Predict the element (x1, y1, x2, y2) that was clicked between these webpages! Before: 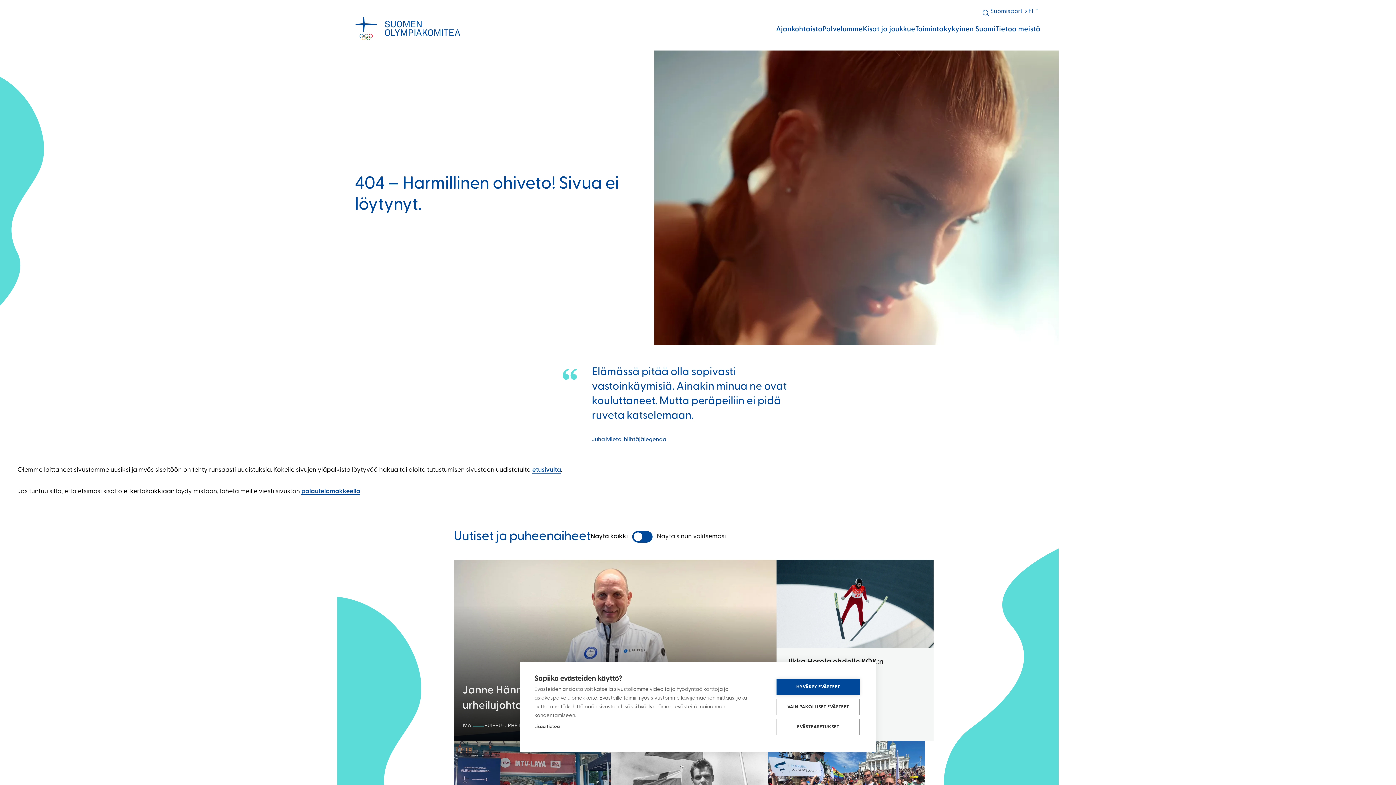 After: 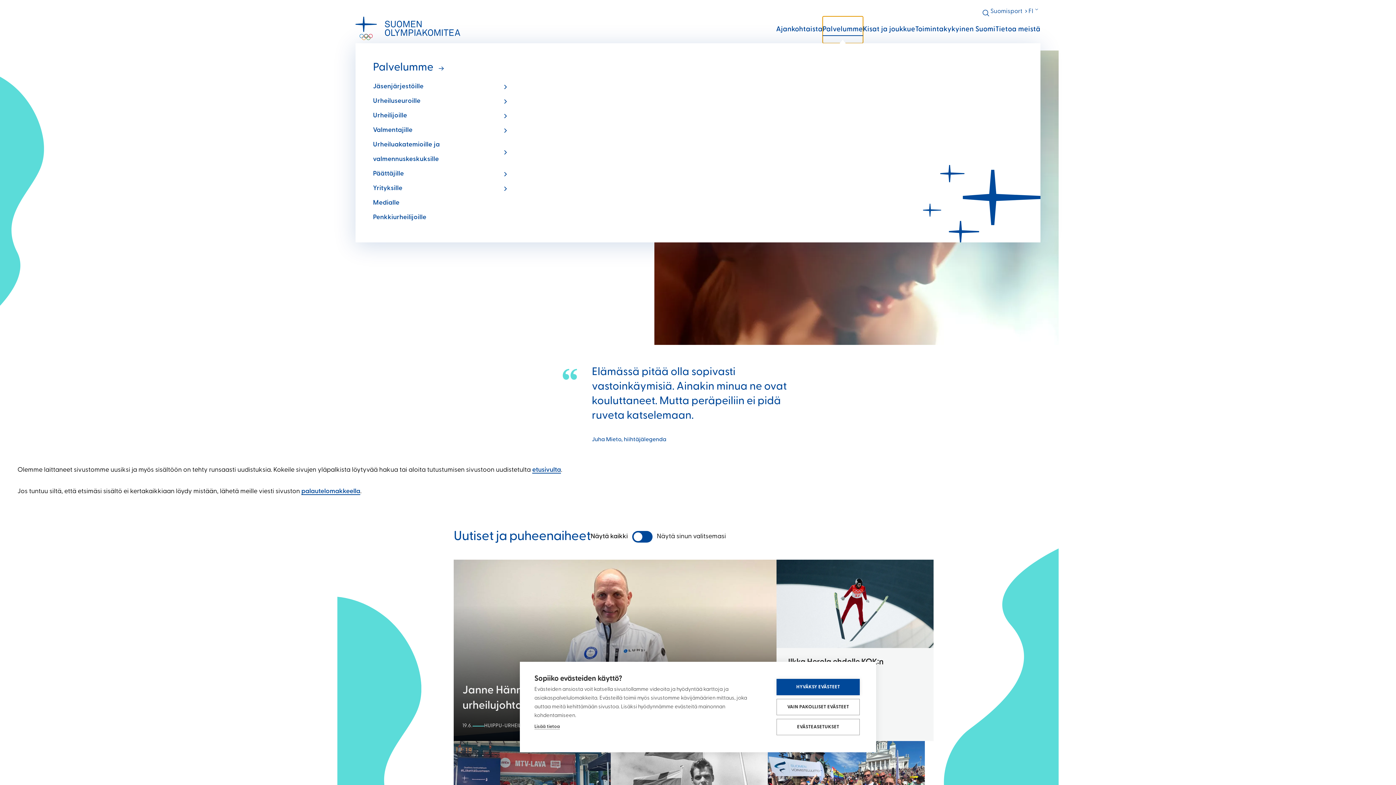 Action: bbox: (822, 16, 863, 43) label: Palvelumme: Avaa alavalikko